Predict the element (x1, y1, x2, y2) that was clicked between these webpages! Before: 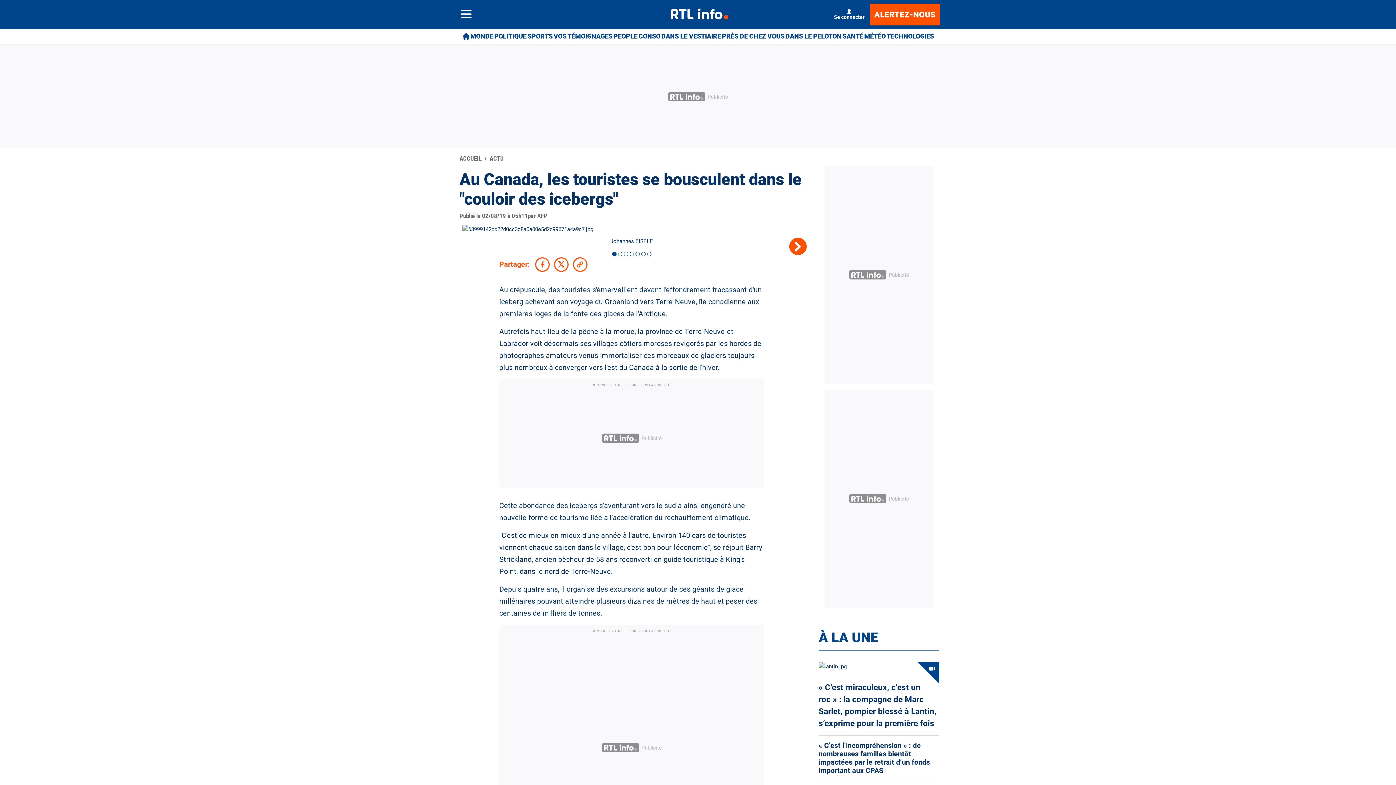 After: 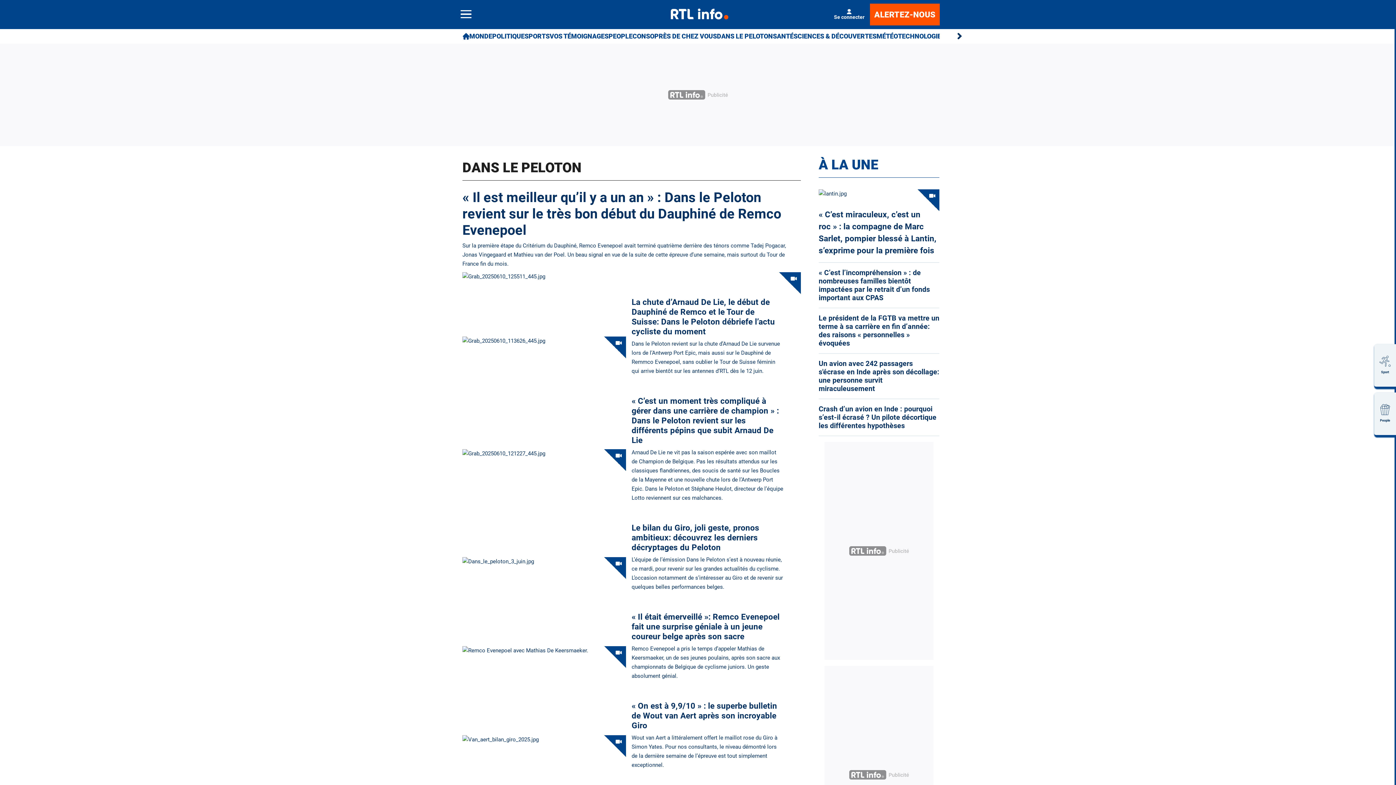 Action: label: DANS LE PELOTON bbox: (785, 29, 841, 43)